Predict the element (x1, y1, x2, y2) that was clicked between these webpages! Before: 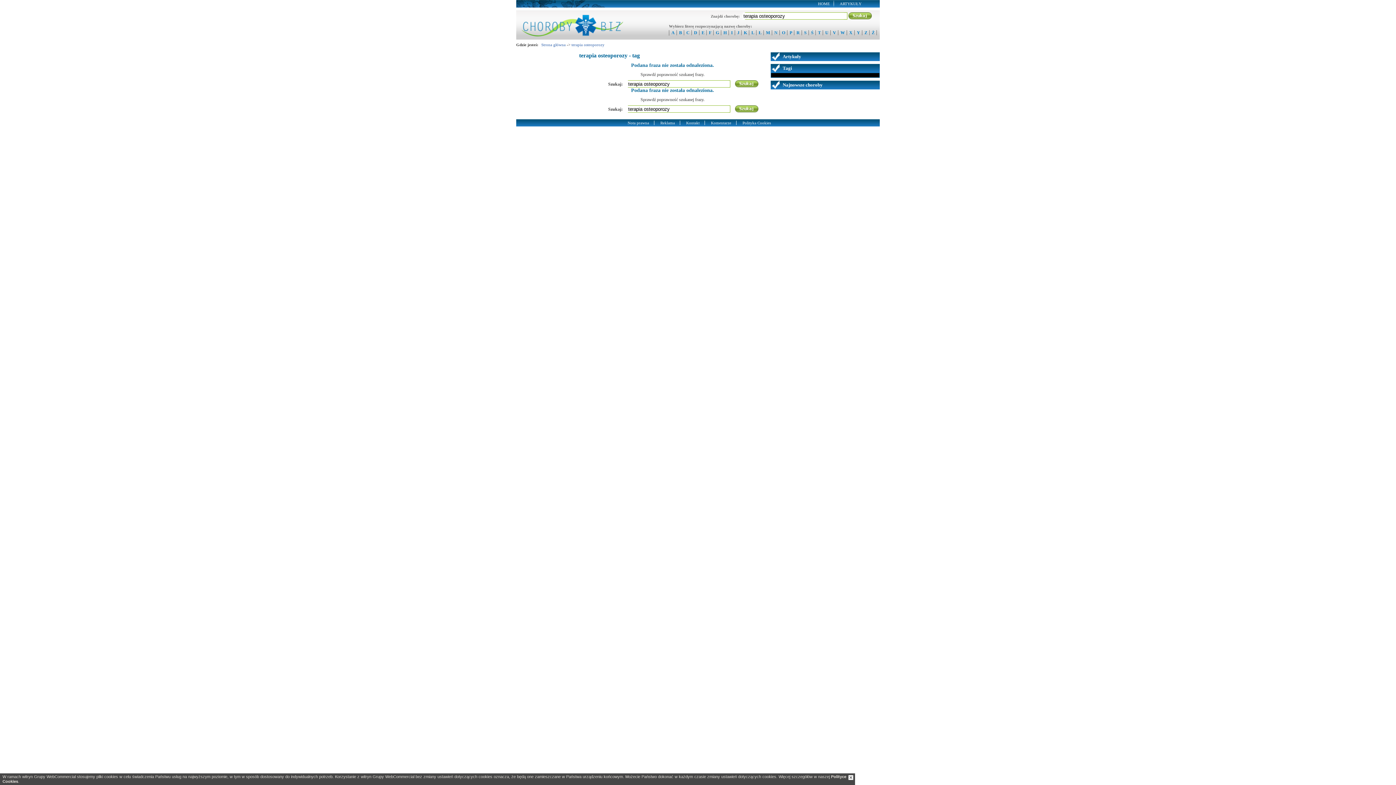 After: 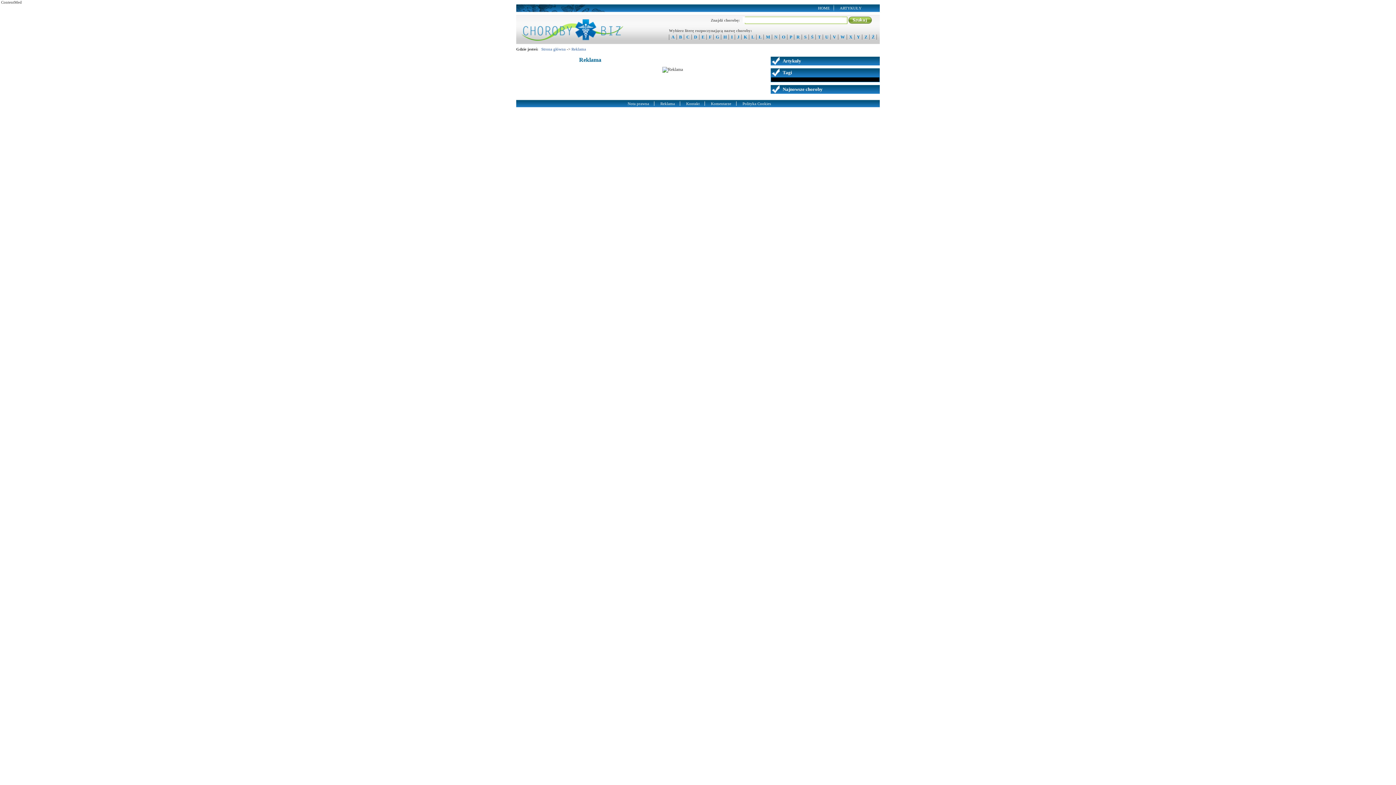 Action: bbox: (660, 120, 675, 125) label: Reklama